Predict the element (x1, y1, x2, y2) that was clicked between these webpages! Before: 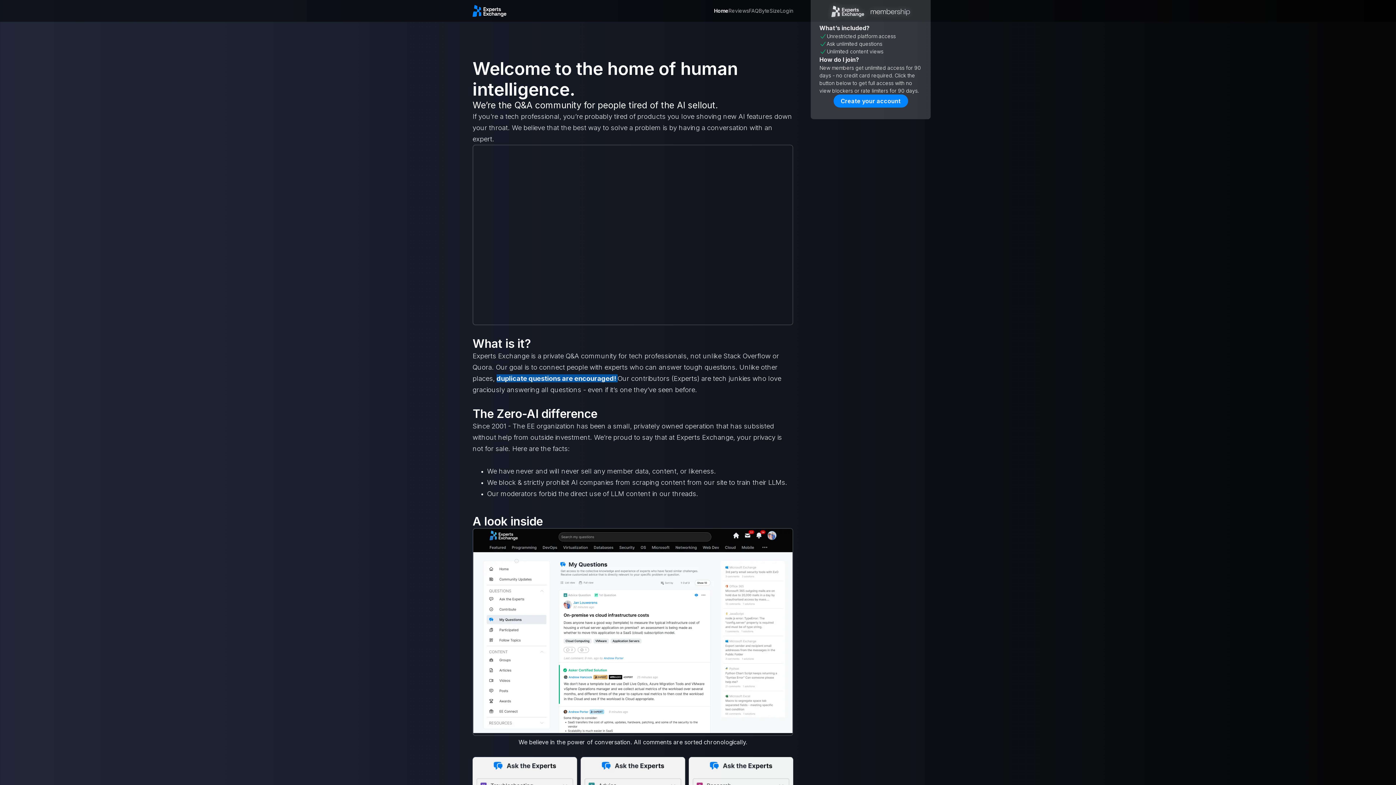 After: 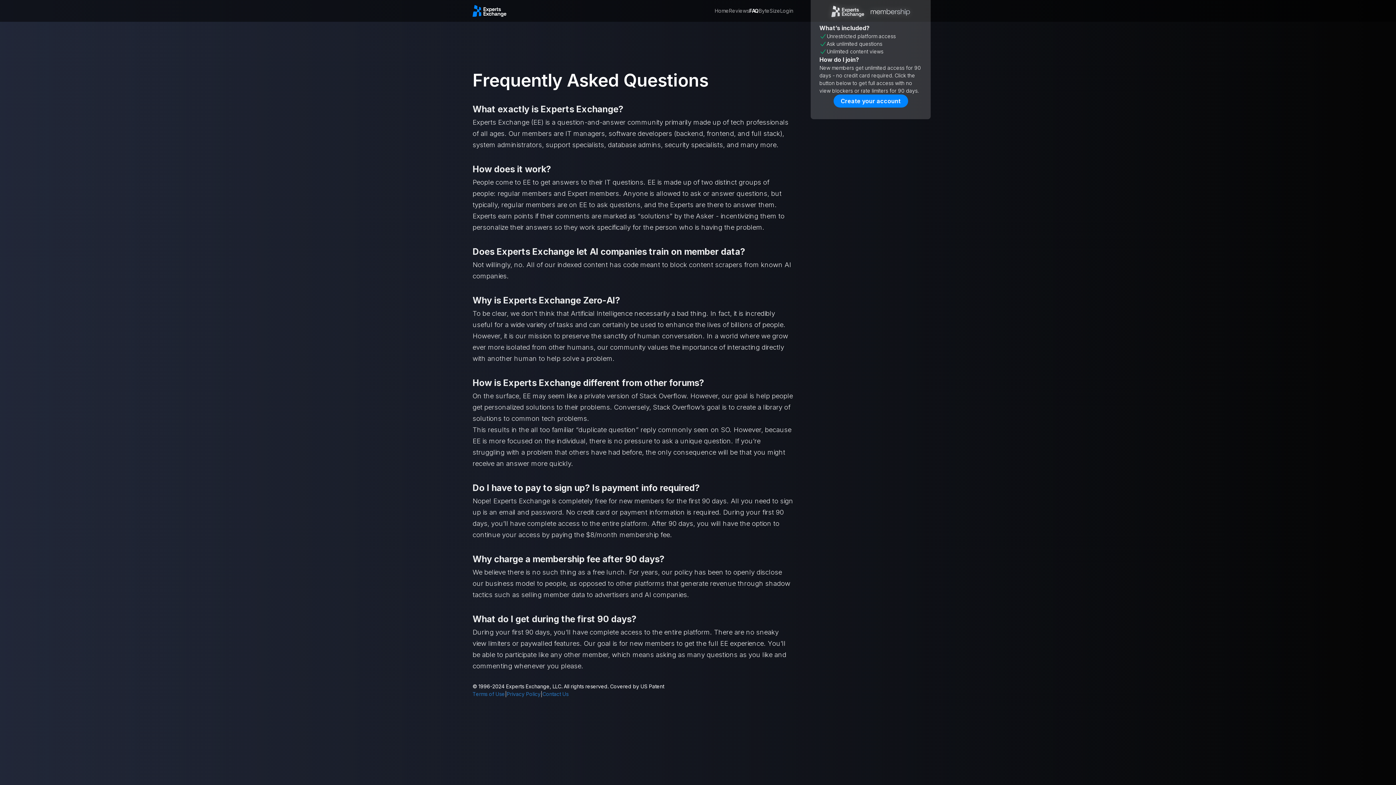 Action: bbox: (749, 6, 758, 14) label: FAQ